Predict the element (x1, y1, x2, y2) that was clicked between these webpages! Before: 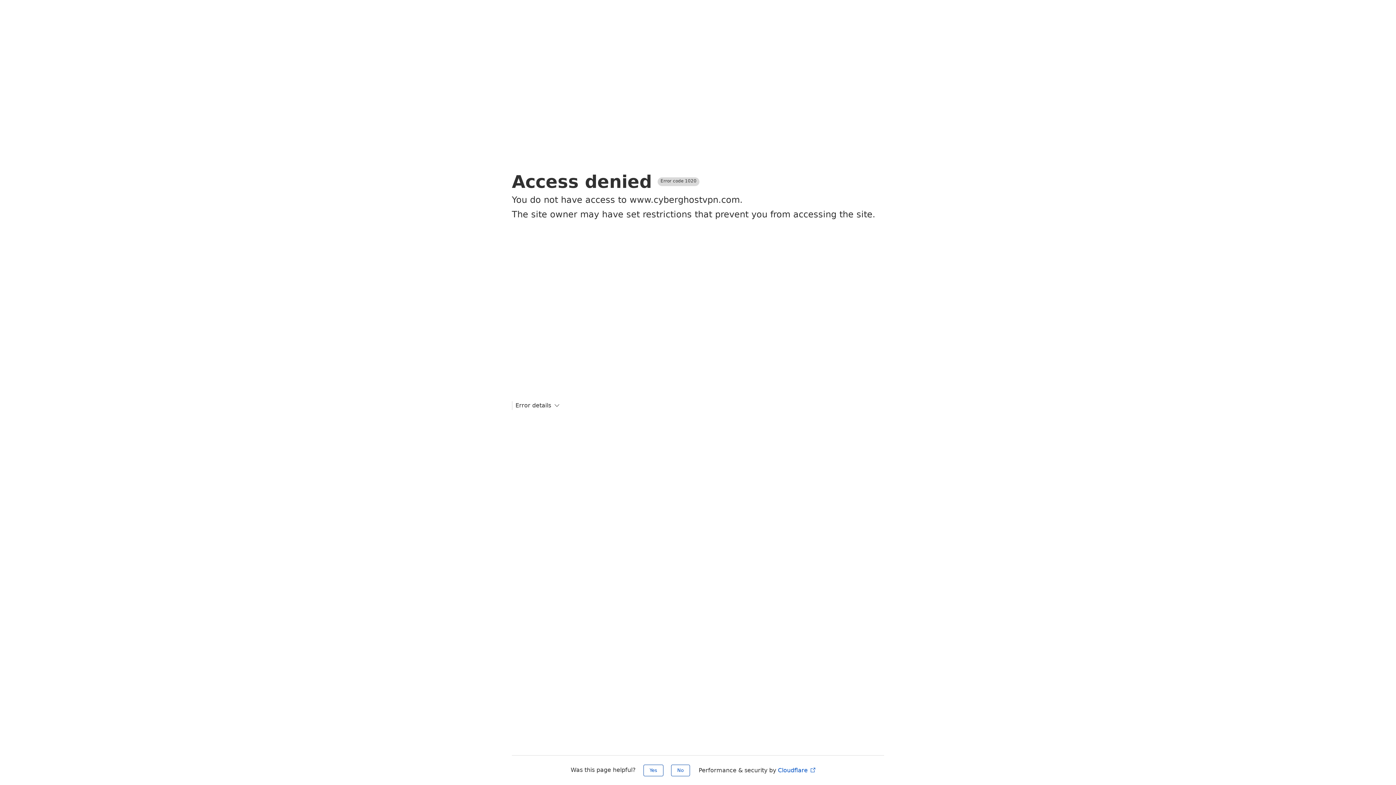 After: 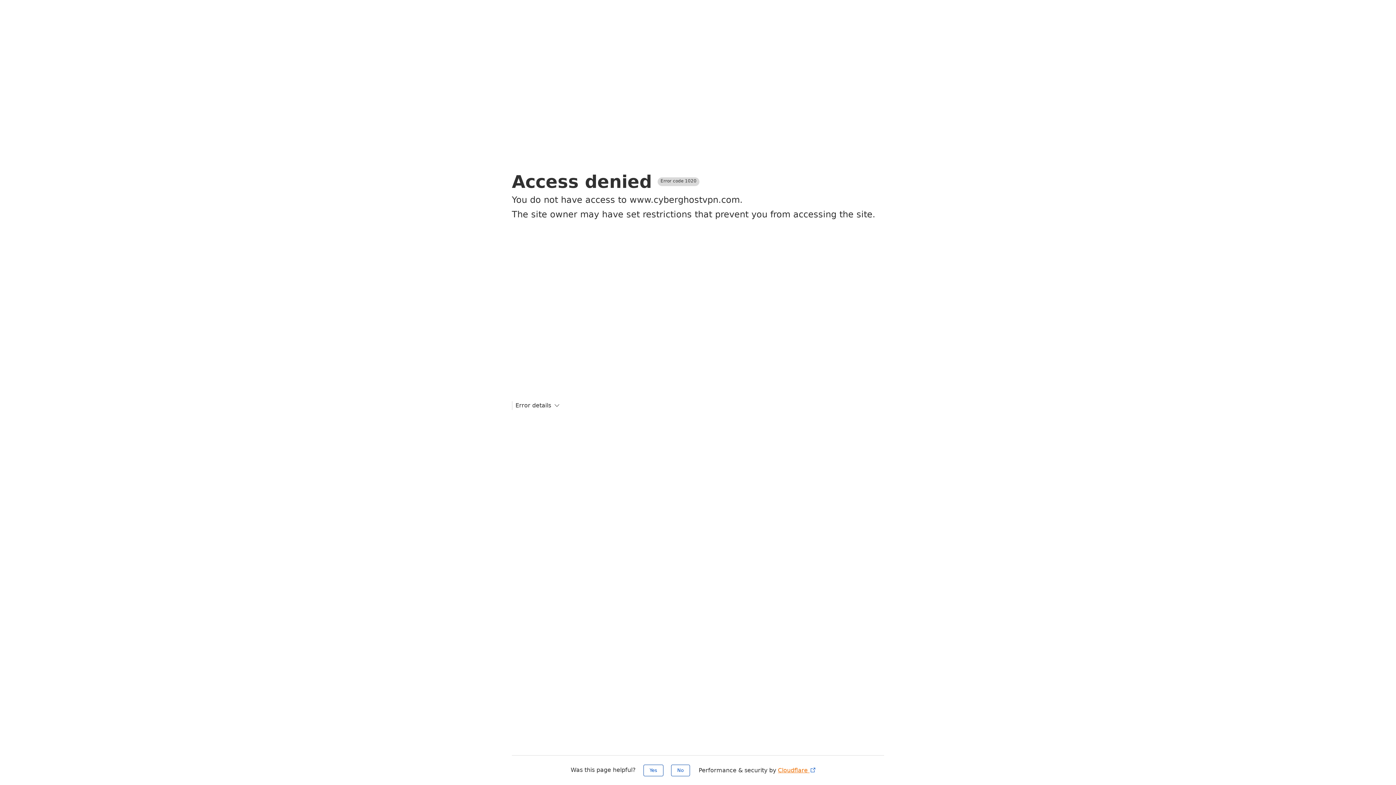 Action: label: Cloudflare  bbox: (778, 767, 816, 774)